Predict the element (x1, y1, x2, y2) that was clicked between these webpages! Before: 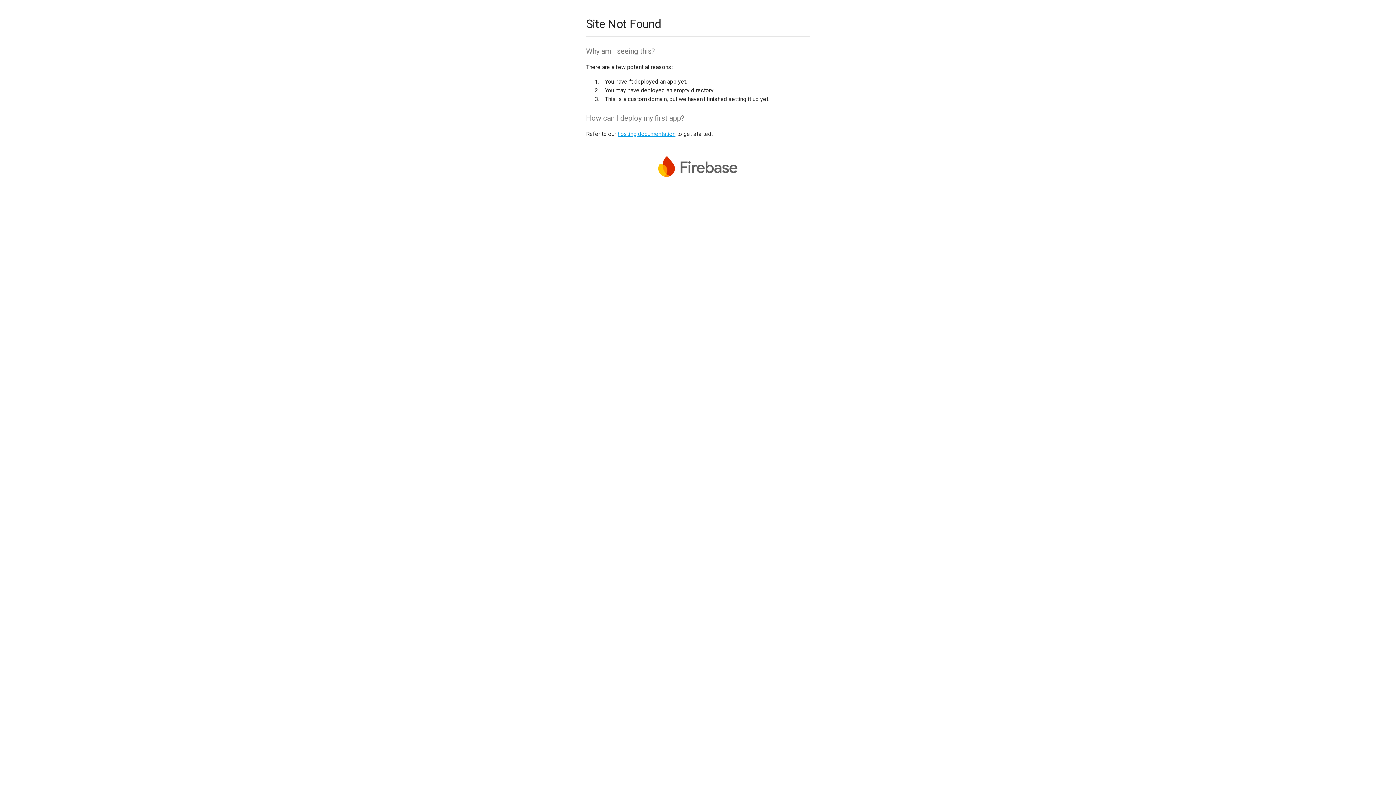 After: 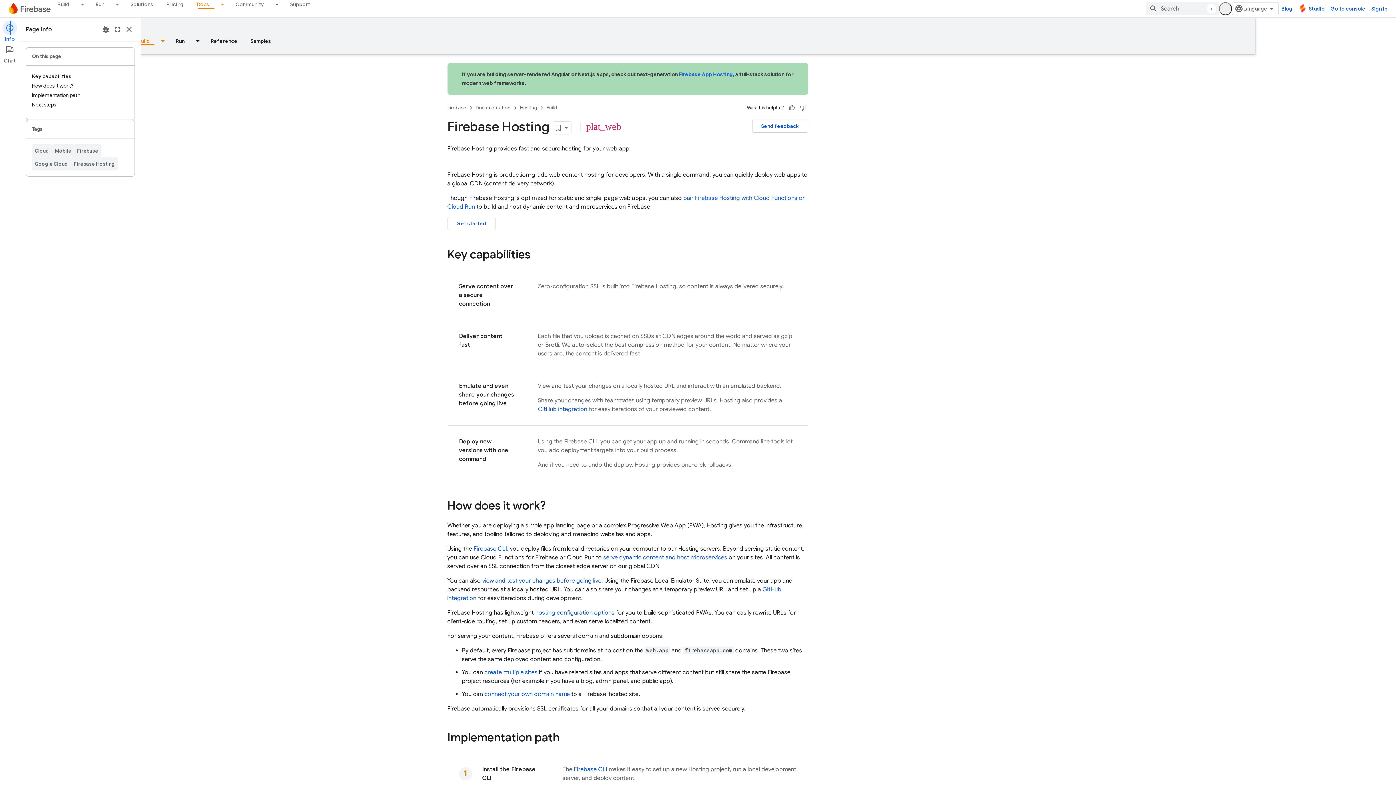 Action: bbox: (617, 130, 675, 137) label: hosting documentation